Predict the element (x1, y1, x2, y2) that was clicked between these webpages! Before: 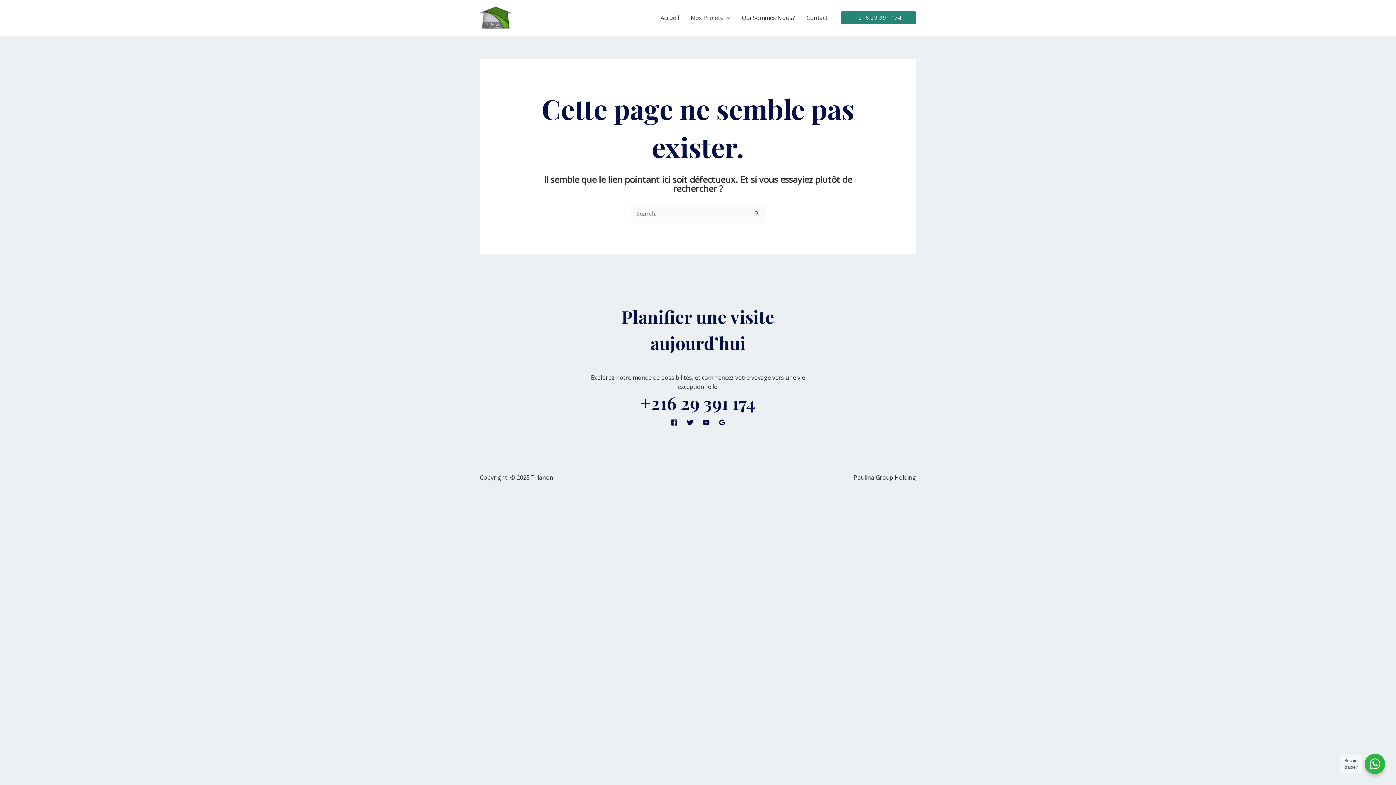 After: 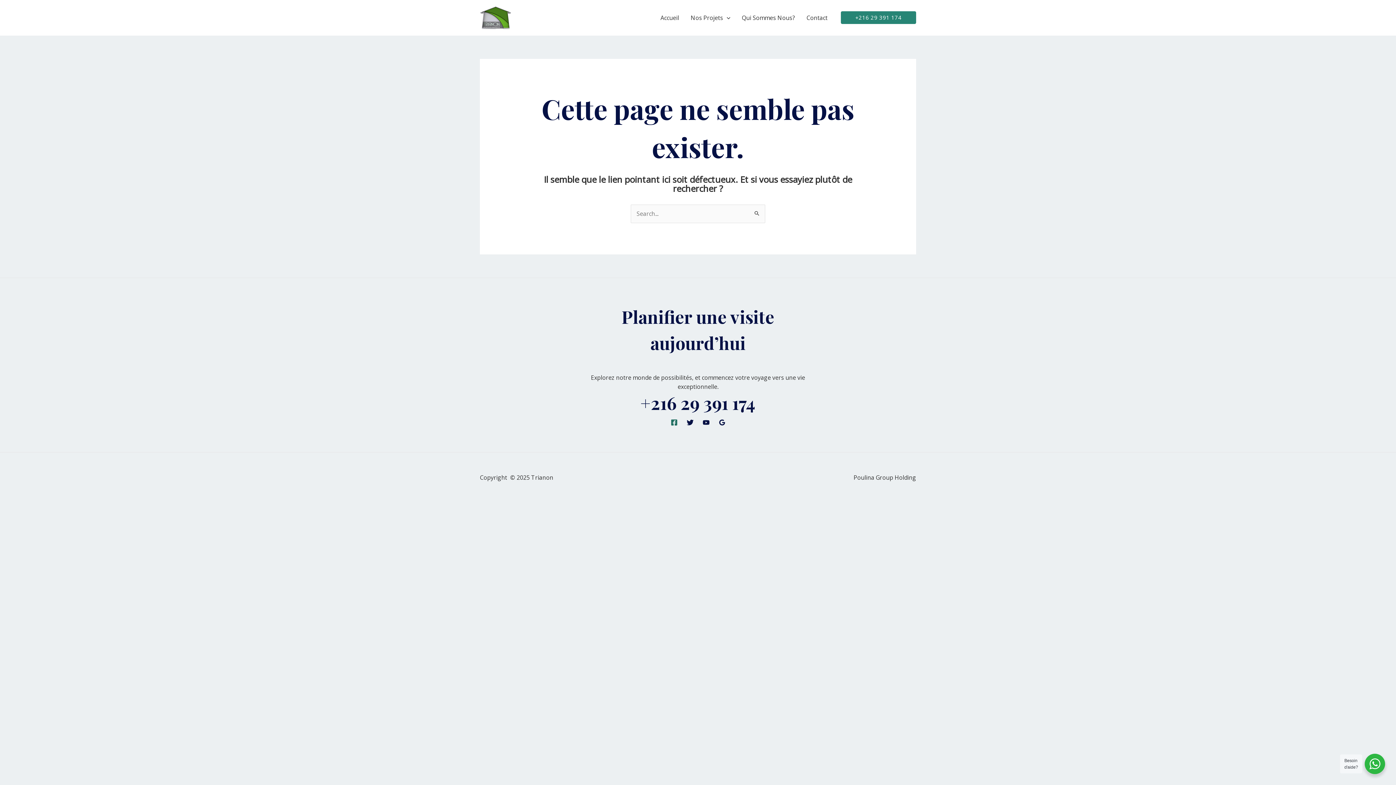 Action: bbox: (670, 419, 677, 426) label: Facebook